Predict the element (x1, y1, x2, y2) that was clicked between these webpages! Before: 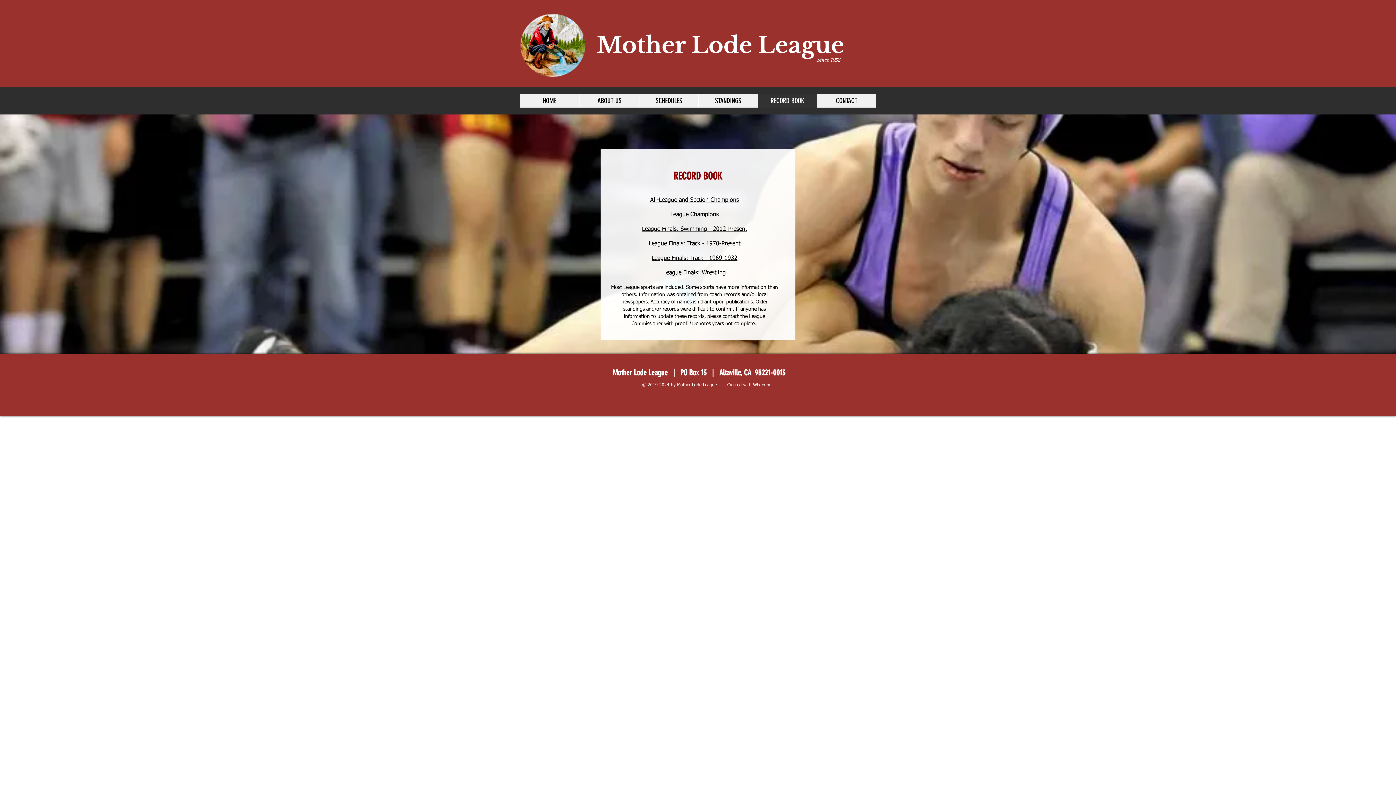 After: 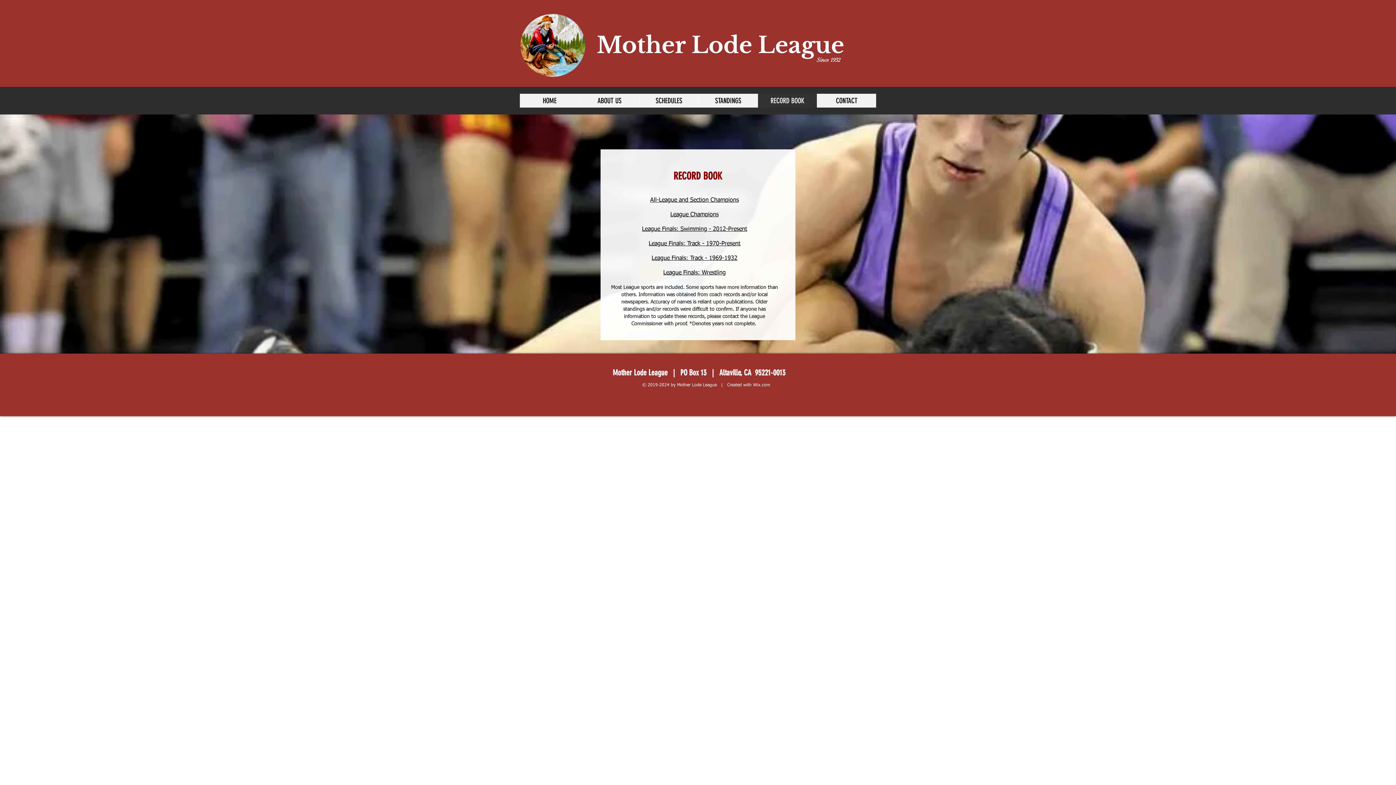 Action: bbox: (642, 226, 747, 232) label: League Finals: Swimming - 2012-Present